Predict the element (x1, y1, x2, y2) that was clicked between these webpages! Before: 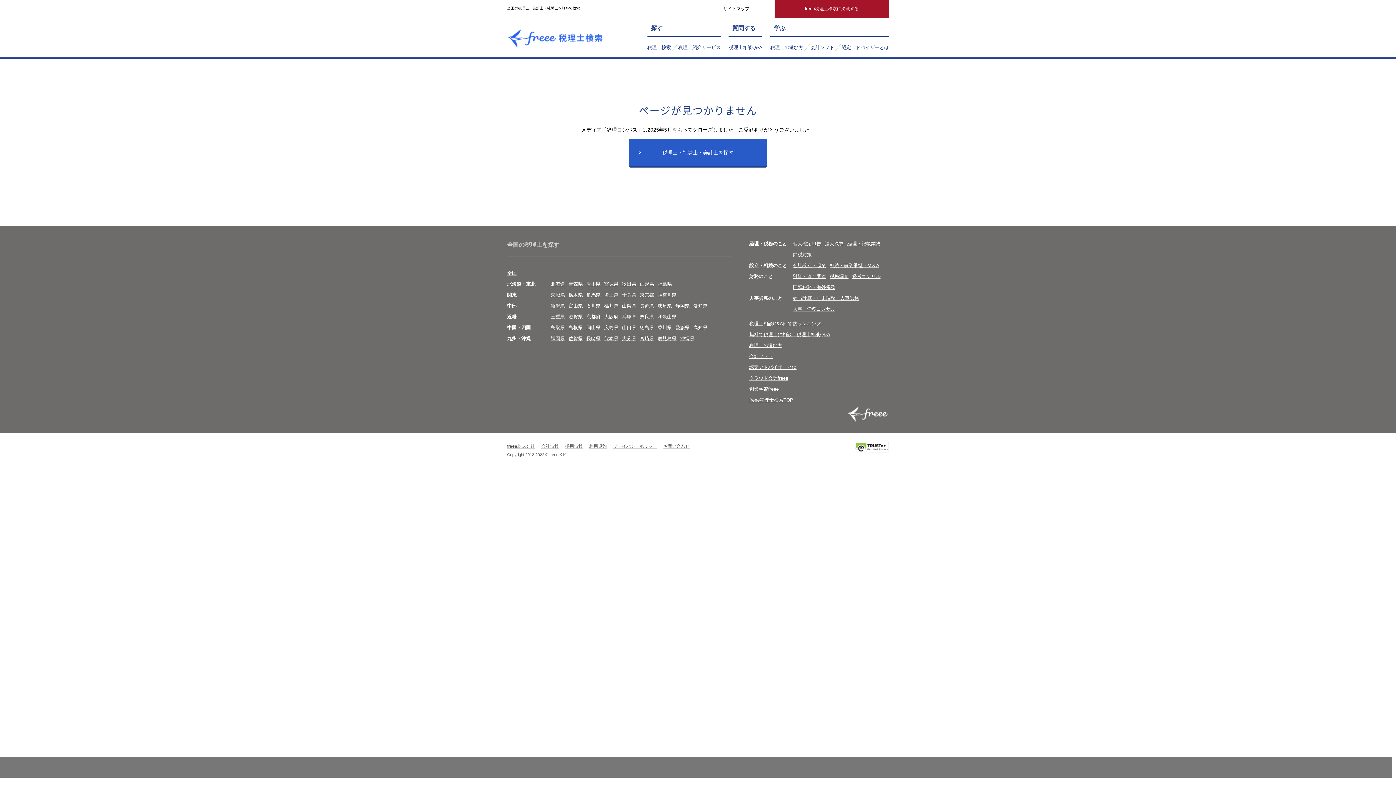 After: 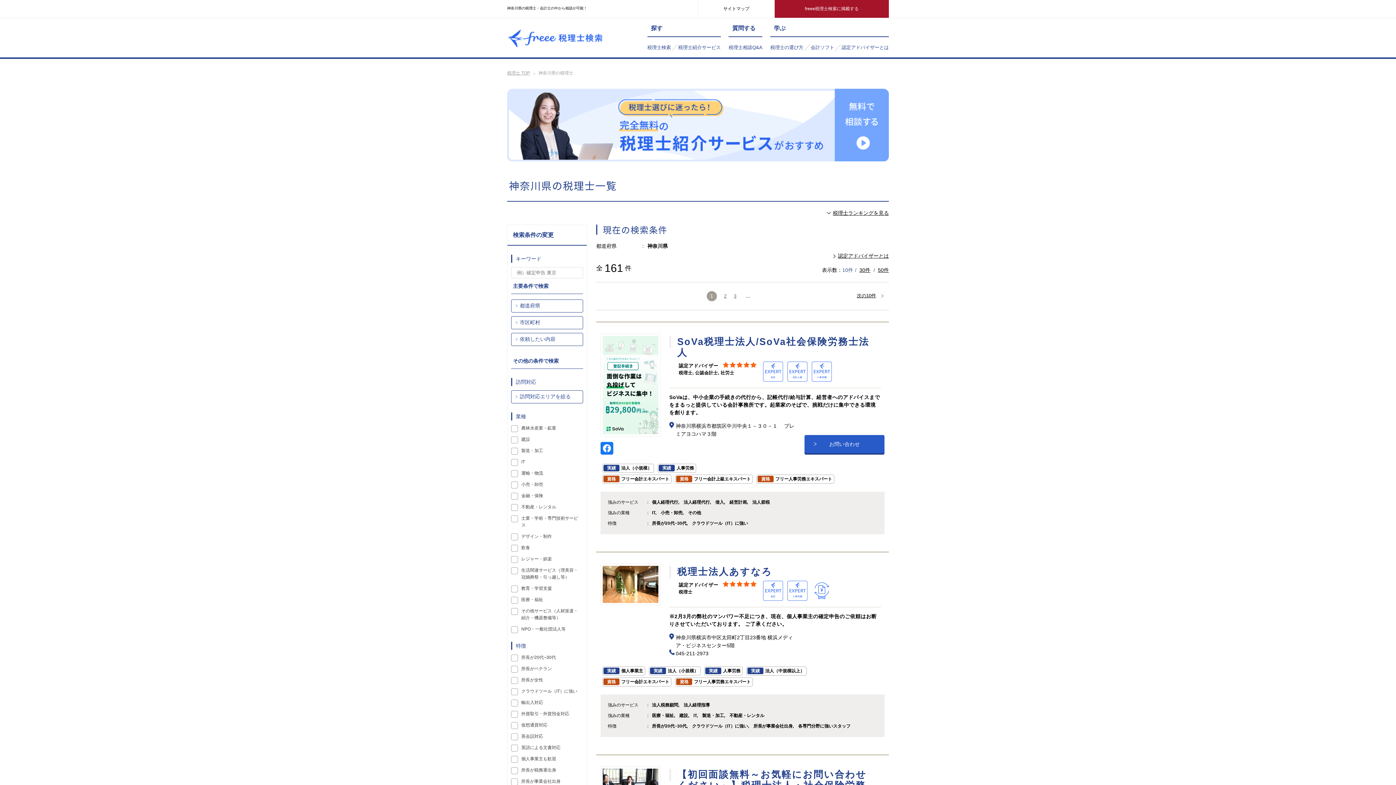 Action: bbox: (657, 292, 676, 297) label: 神奈川県